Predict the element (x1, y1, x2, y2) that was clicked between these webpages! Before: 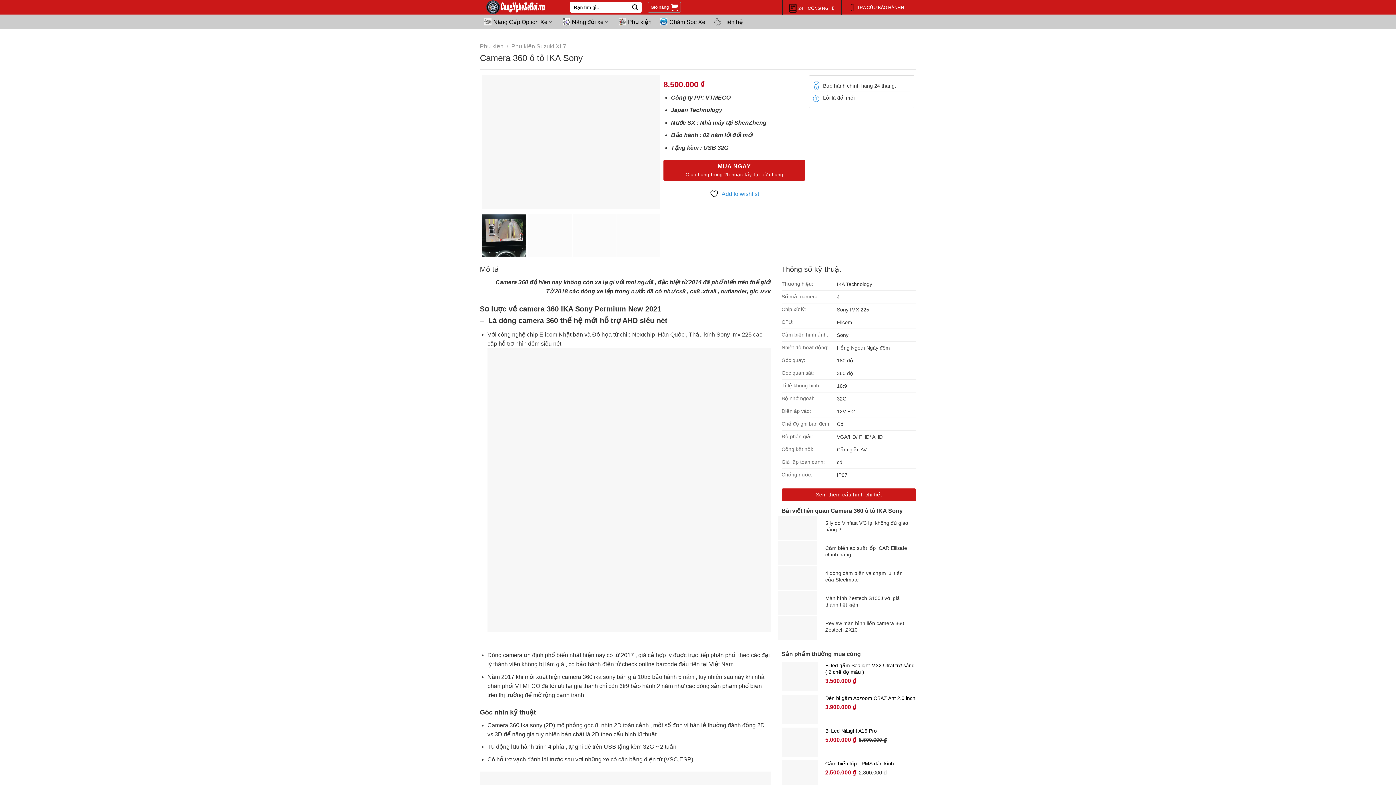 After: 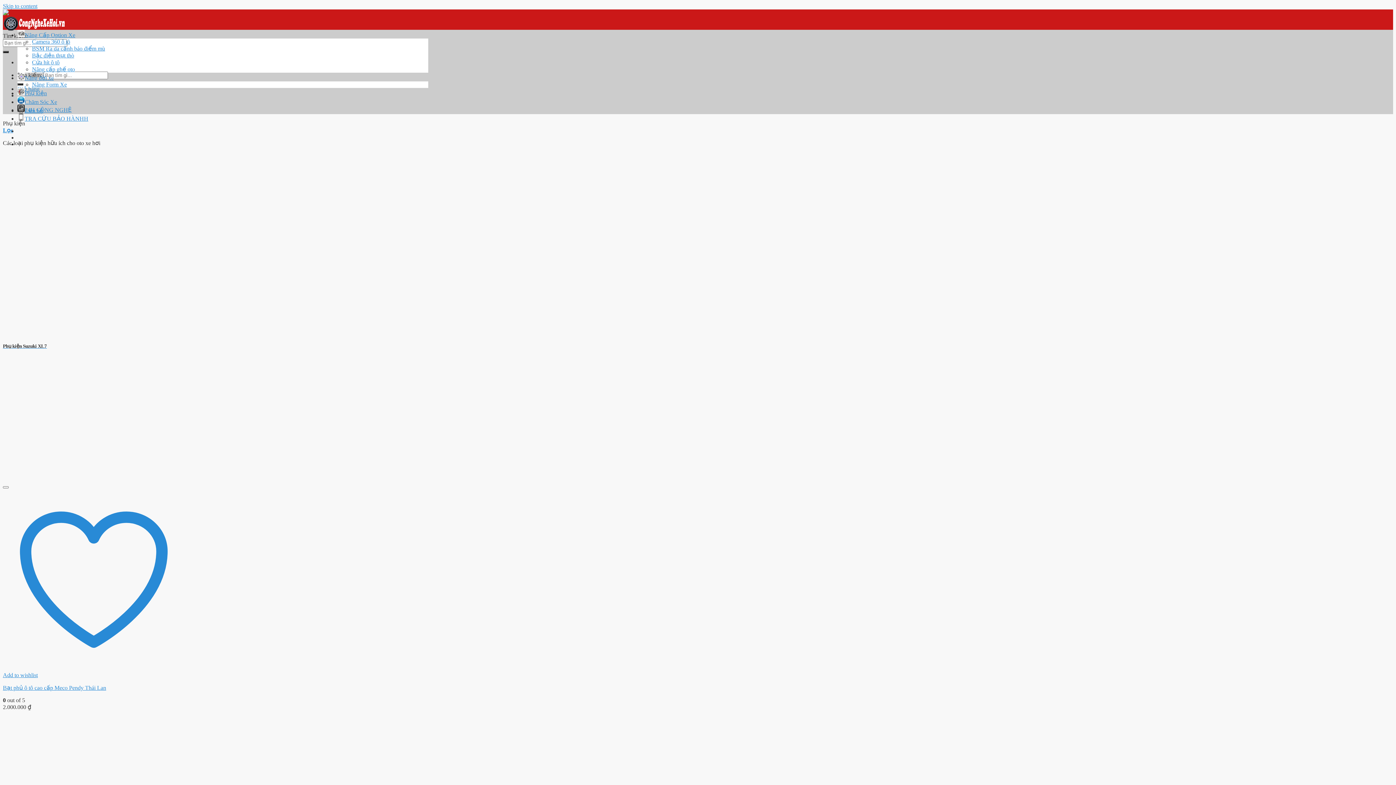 Action: label: Phụ kiện bbox: (480, 43, 503, 49)